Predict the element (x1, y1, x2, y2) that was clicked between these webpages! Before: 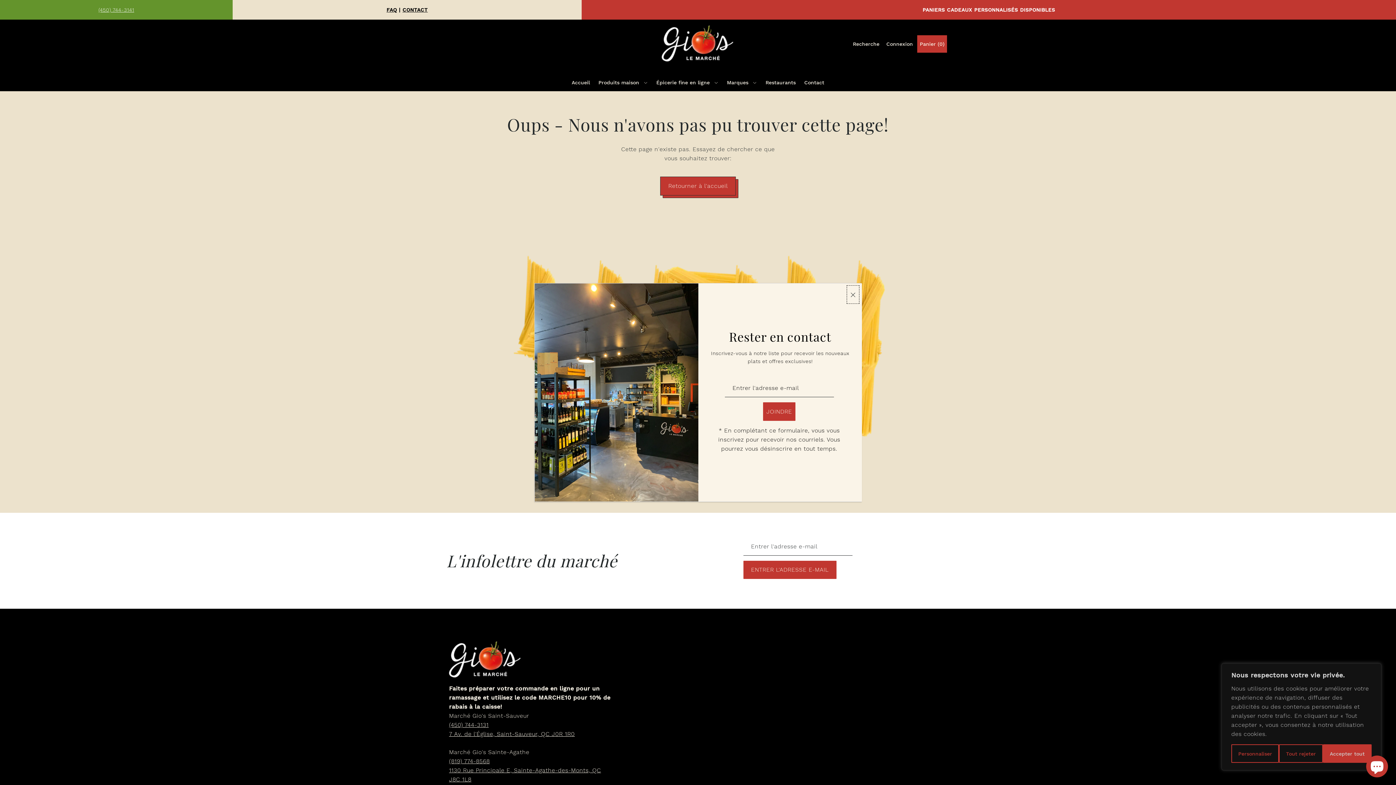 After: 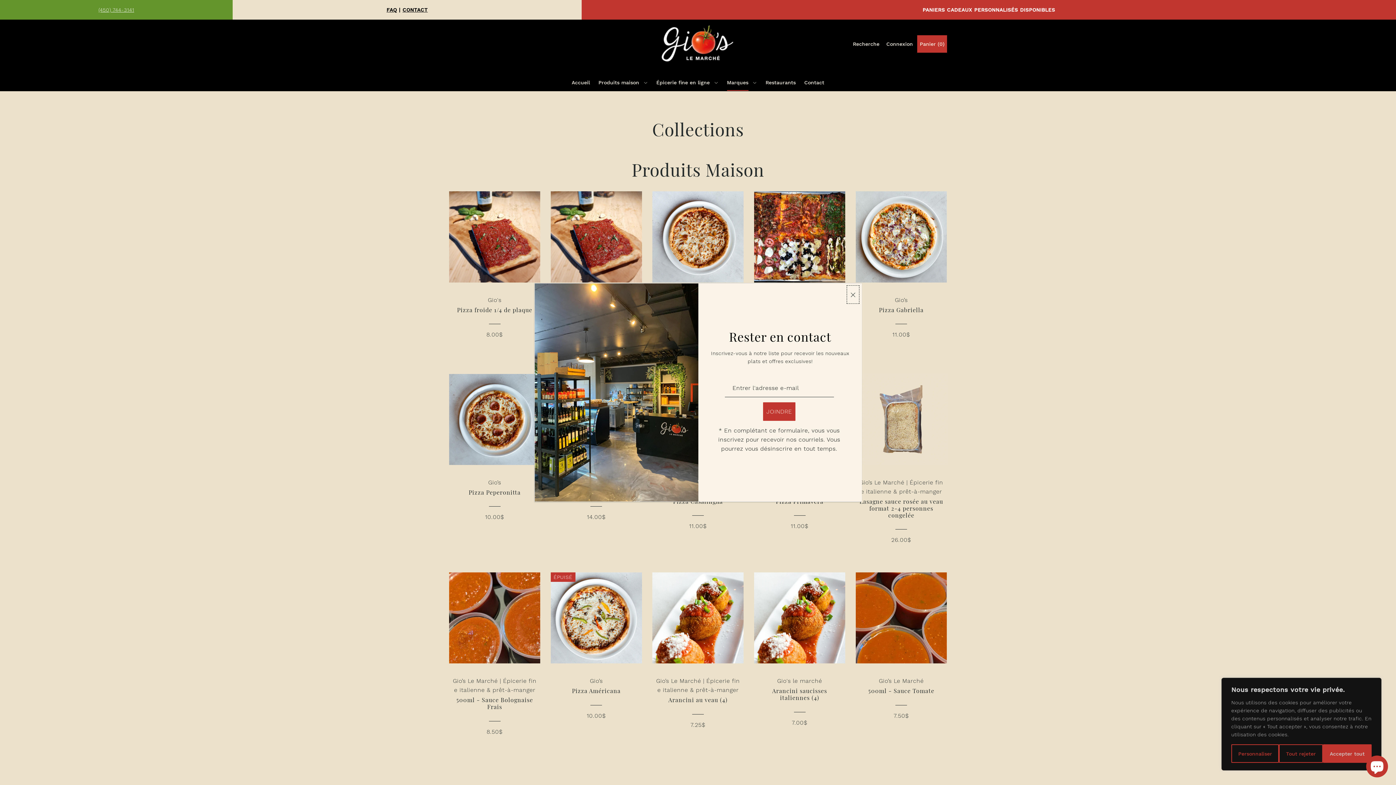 Action: bbox: (723, 73, 760, 91) label: Marques 